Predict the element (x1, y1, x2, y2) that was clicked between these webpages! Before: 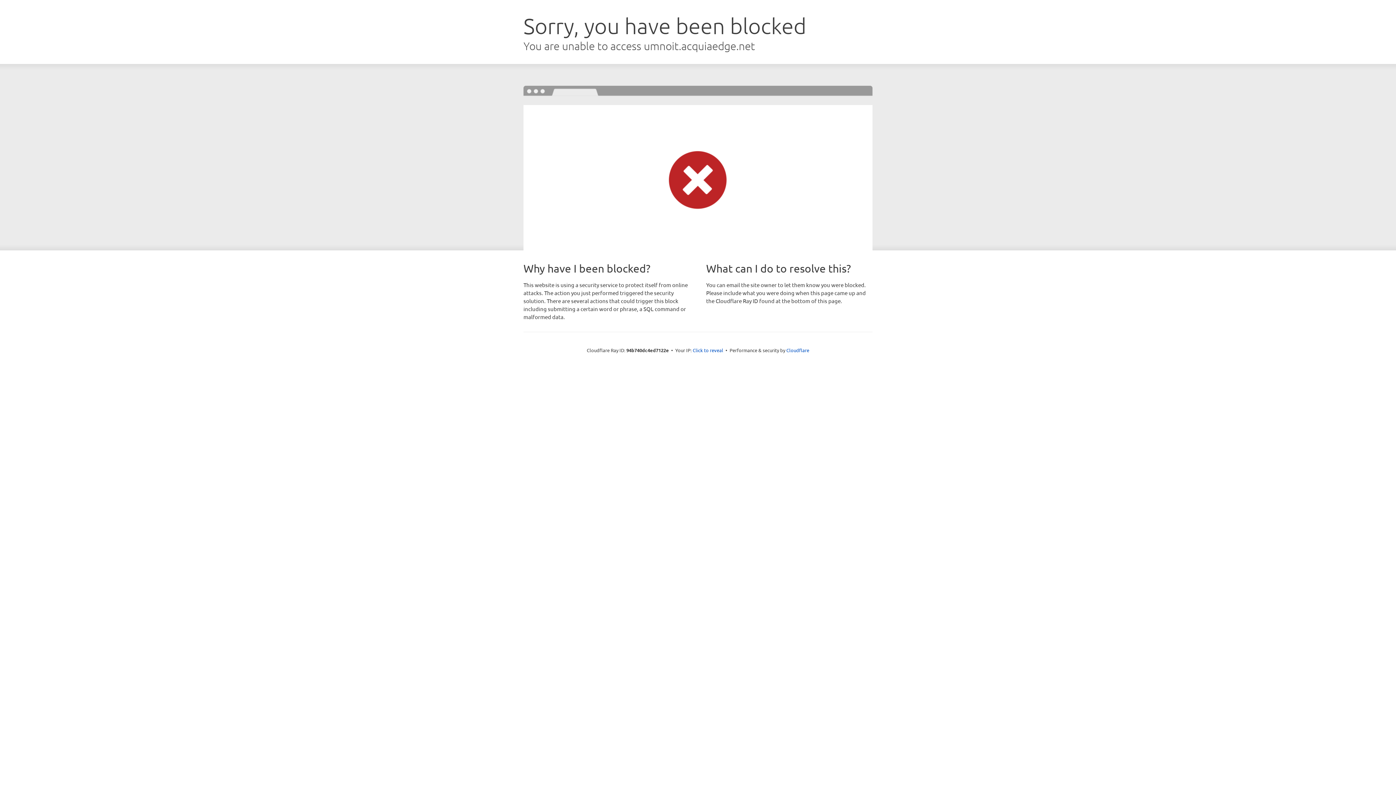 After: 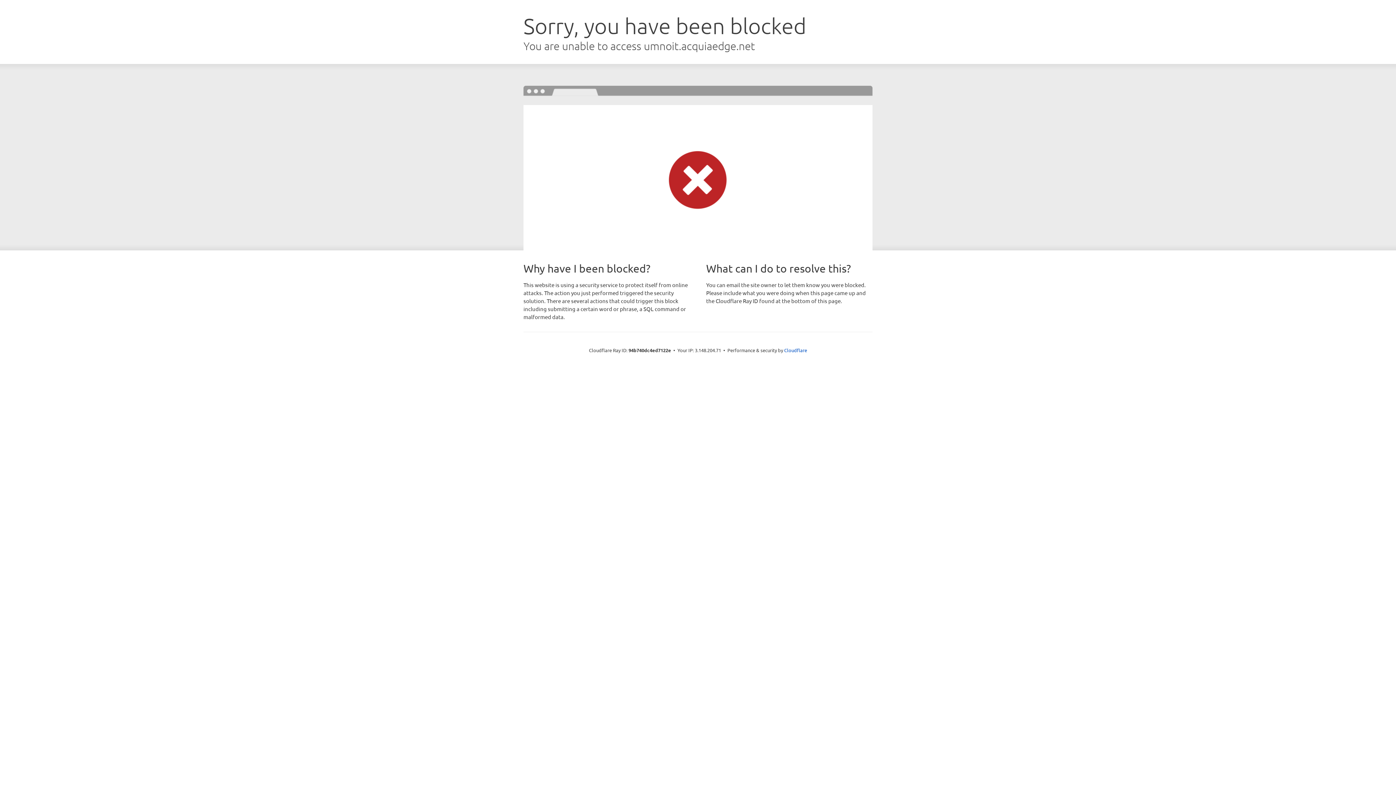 Action: bbox: (692, 346, 723, 353) label: Click to reveal